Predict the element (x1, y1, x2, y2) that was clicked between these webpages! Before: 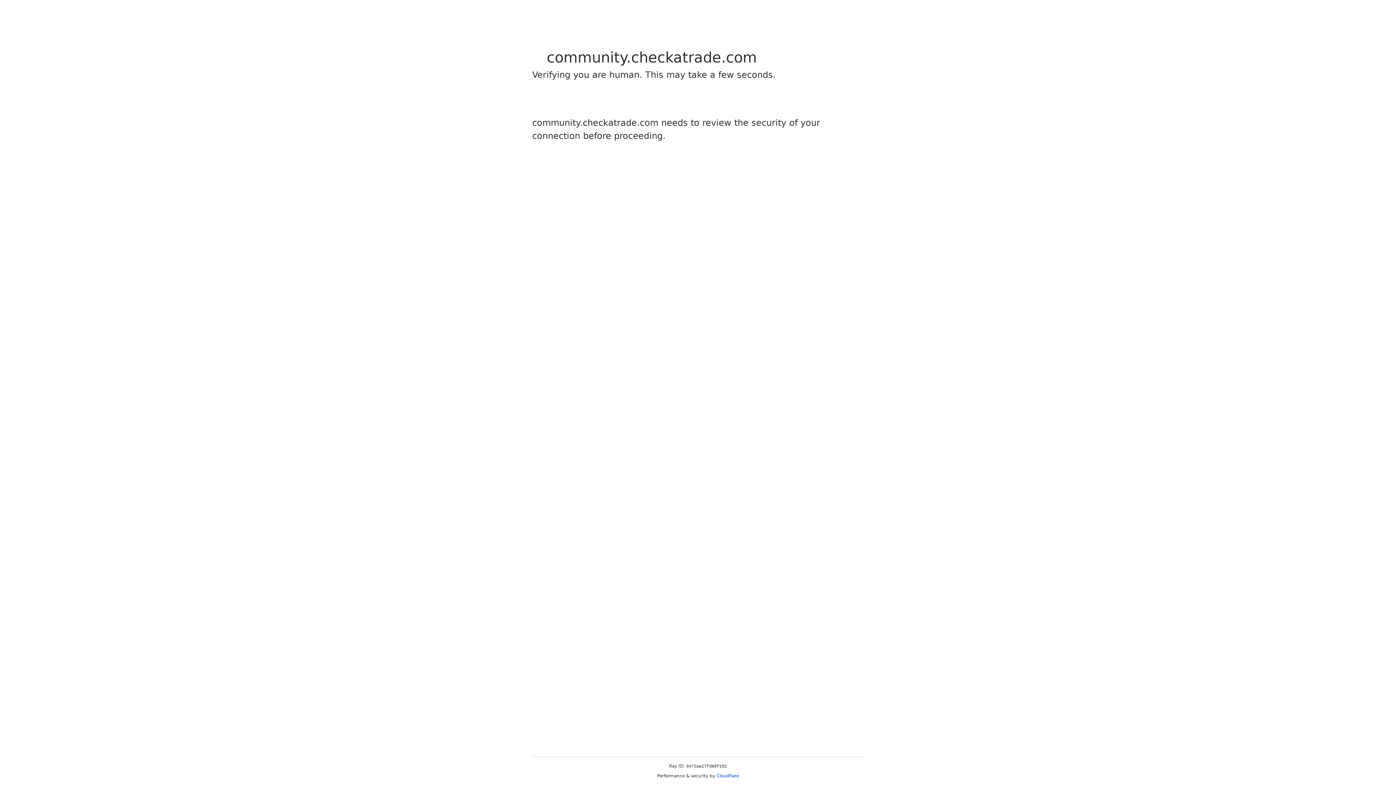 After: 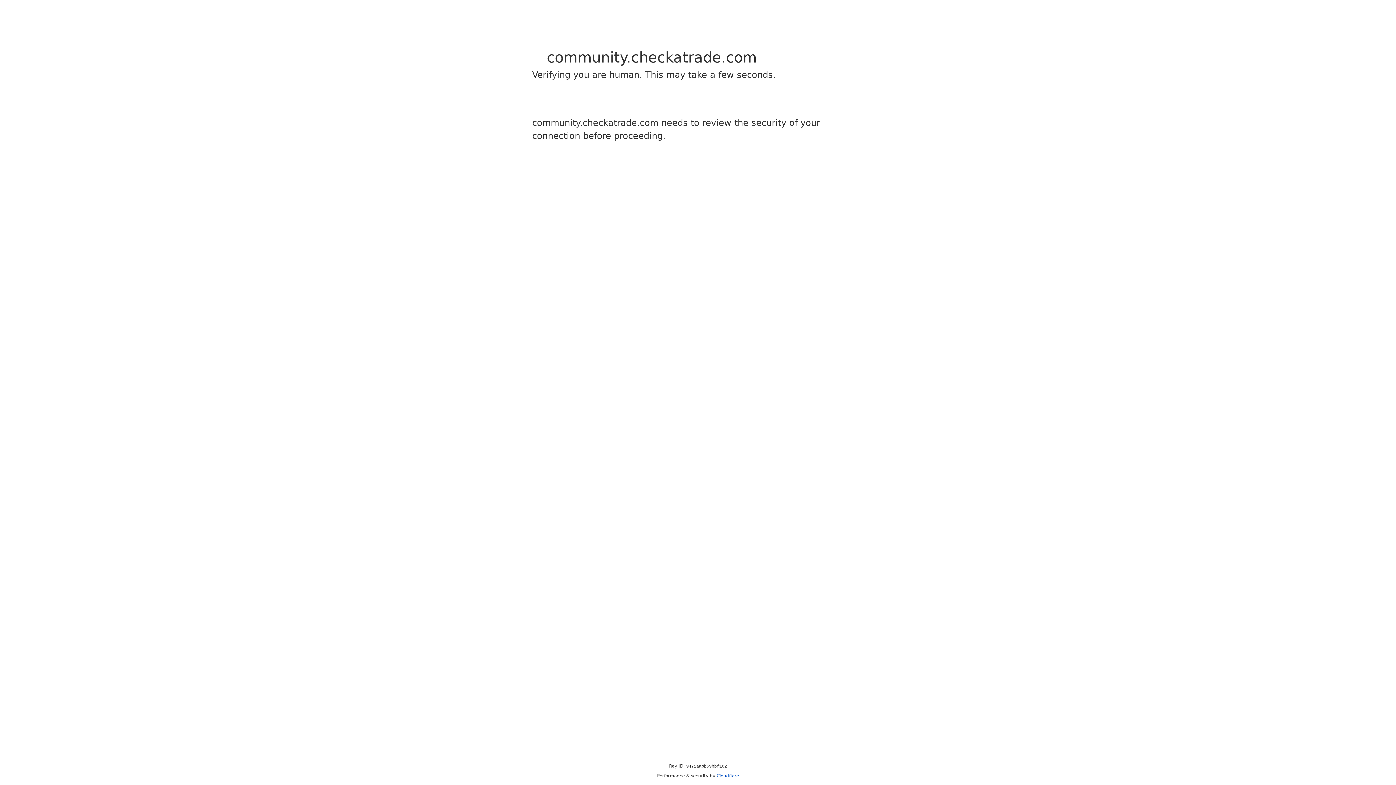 Action: label: Cloudflare bbox: (716, 773, 739, 778)